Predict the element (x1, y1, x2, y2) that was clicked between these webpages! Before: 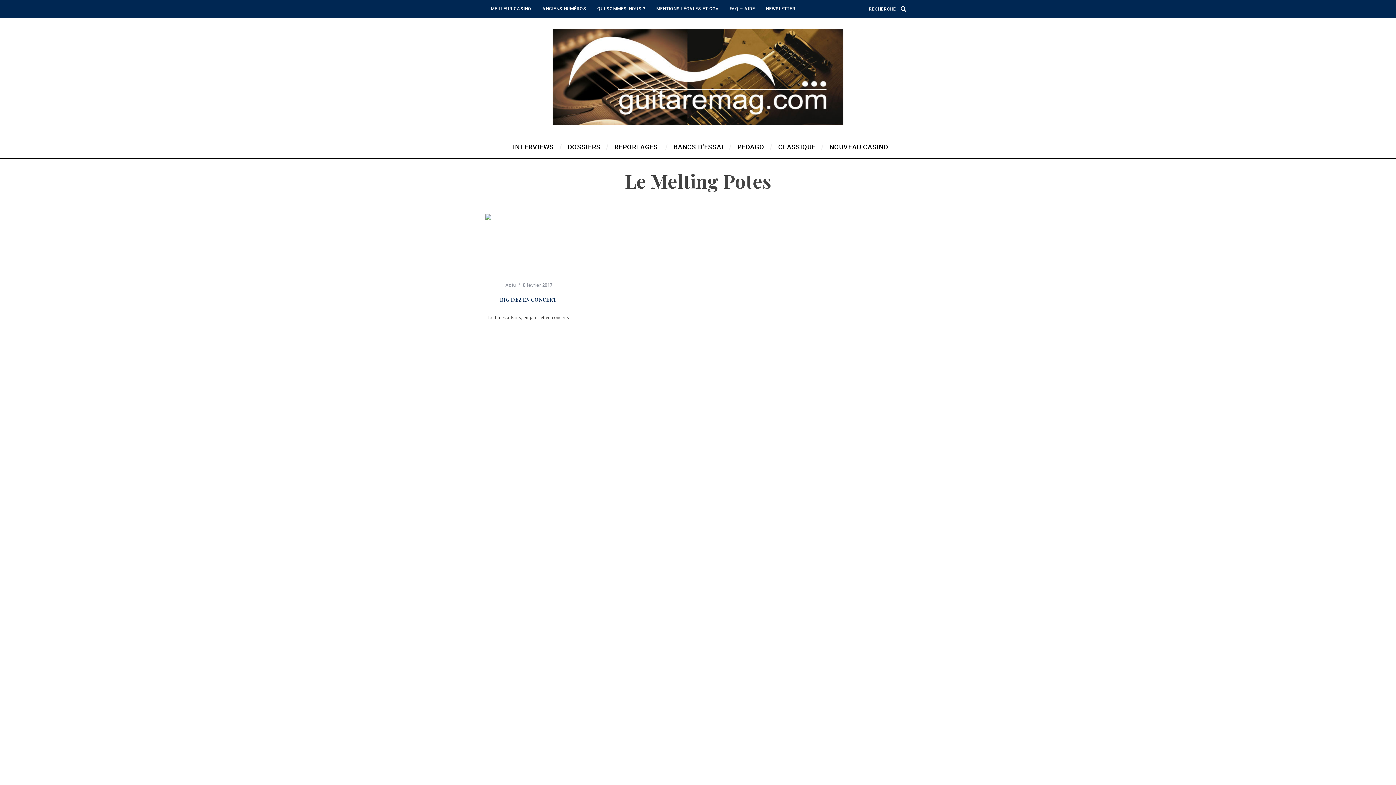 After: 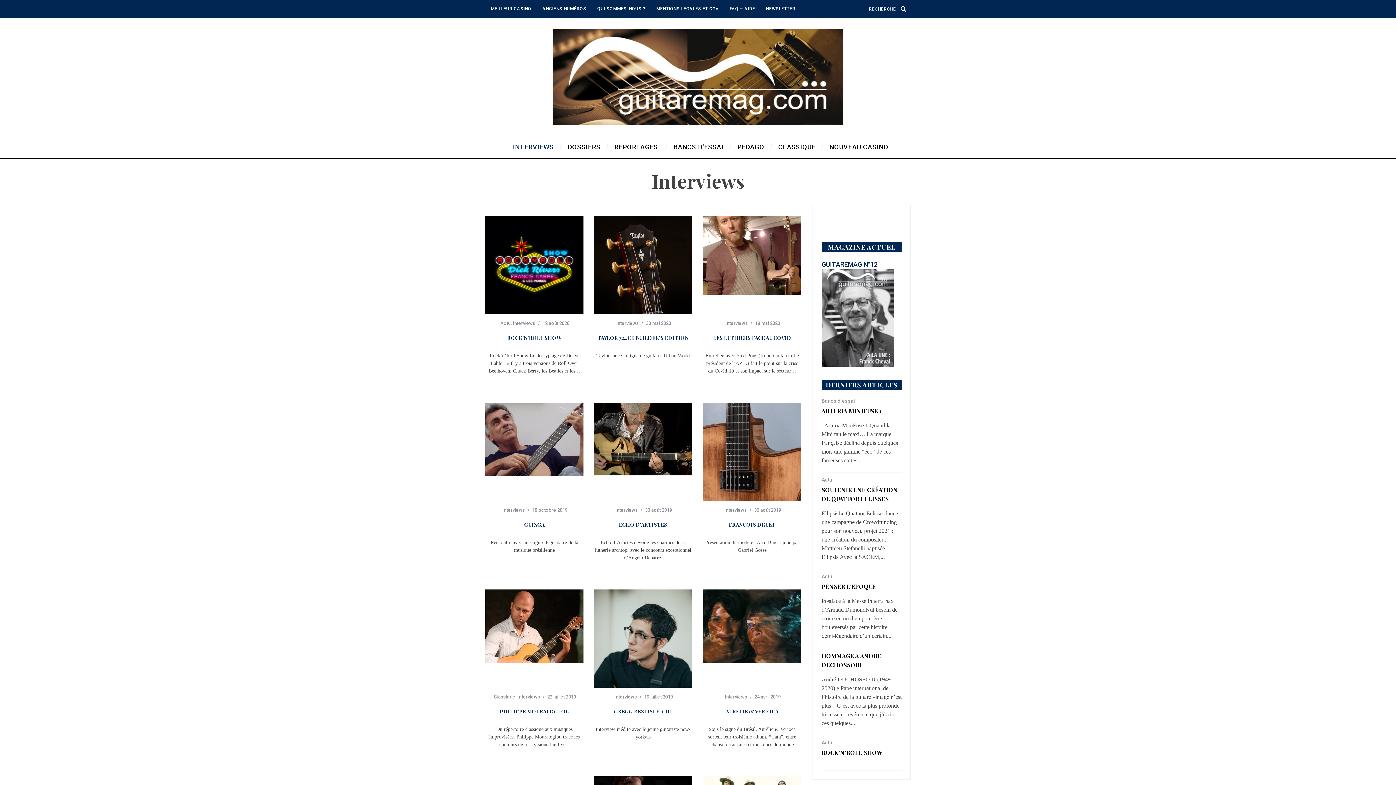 Action: label: INTERVIEWS bbox: (507, 136, 562, 158)